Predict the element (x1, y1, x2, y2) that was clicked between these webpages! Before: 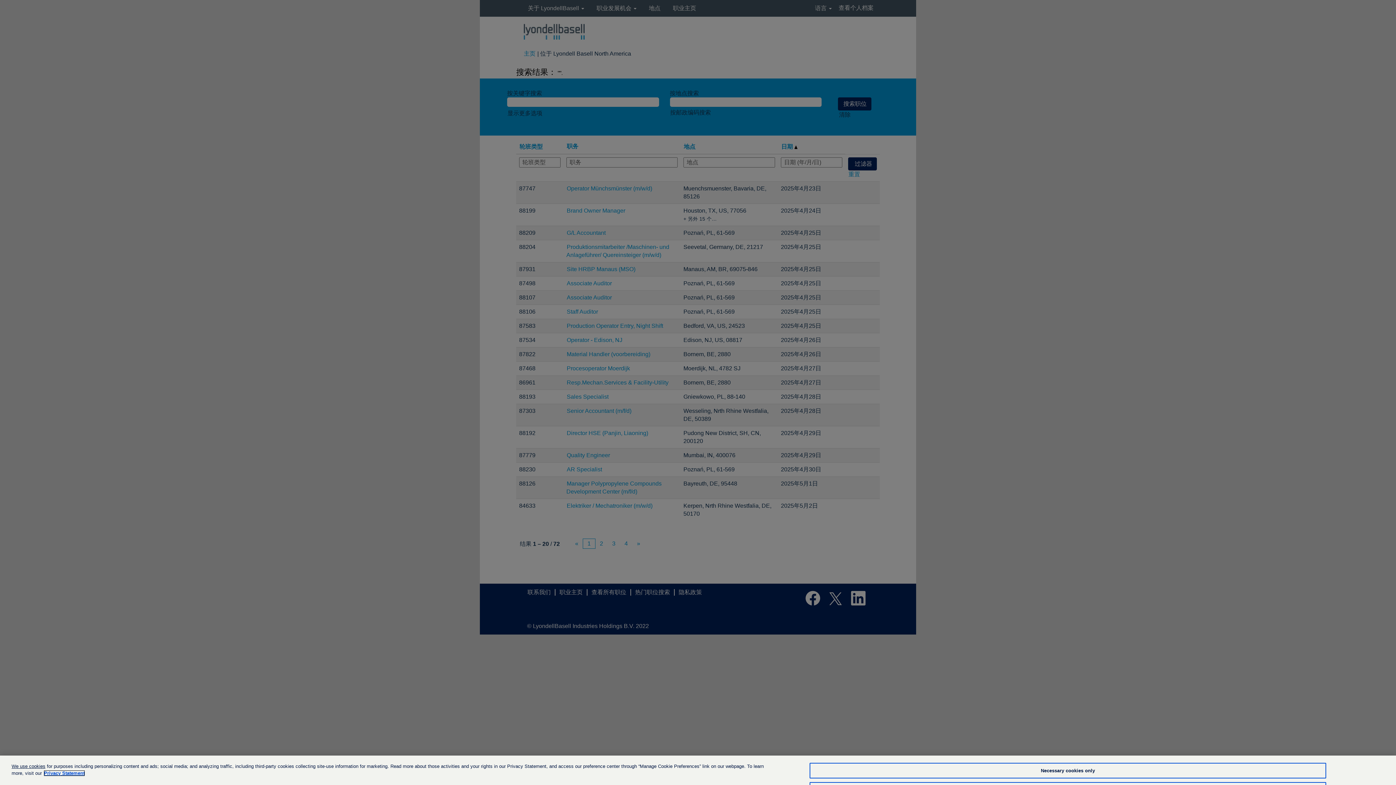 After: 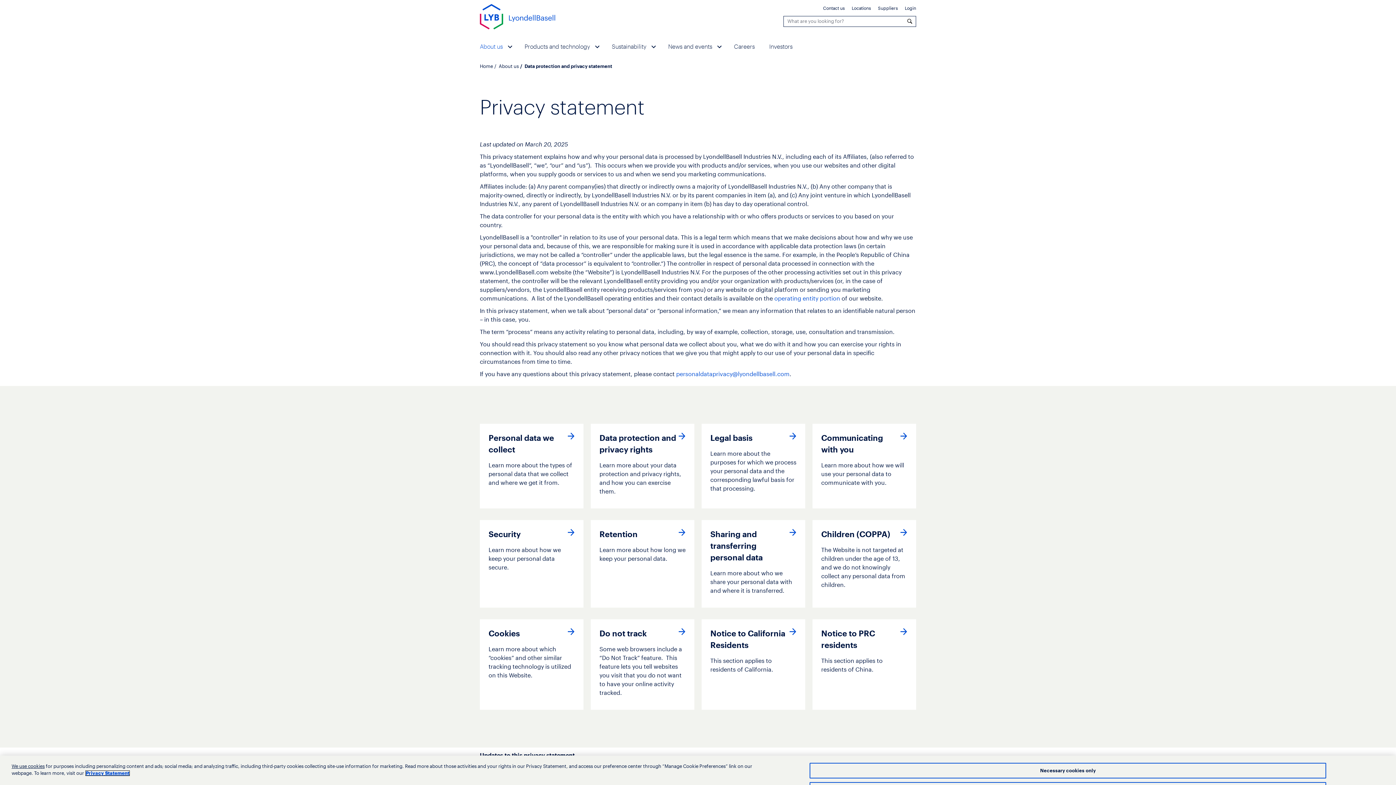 Action: label: More information about your privacy, opens in a new tab bbox: (43, 770, 85, 776)